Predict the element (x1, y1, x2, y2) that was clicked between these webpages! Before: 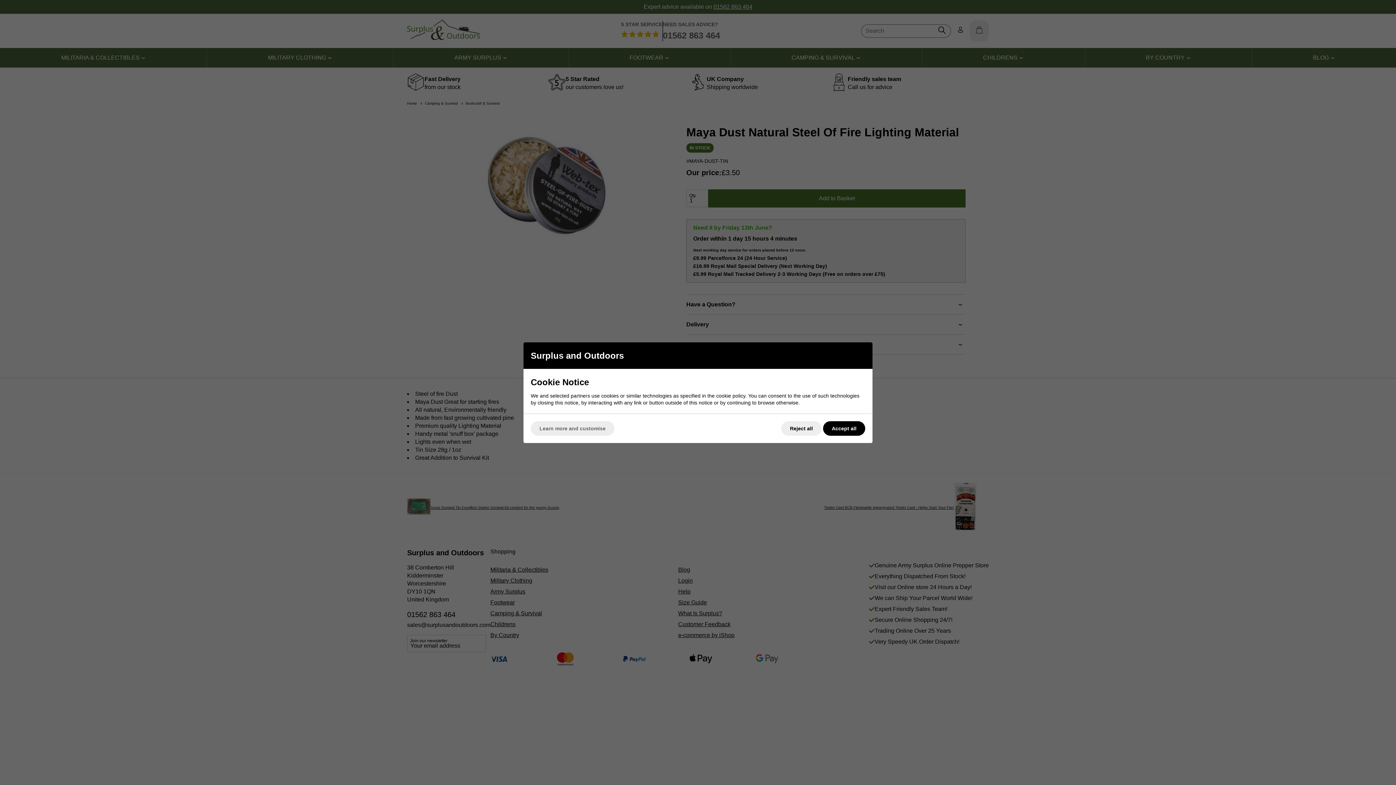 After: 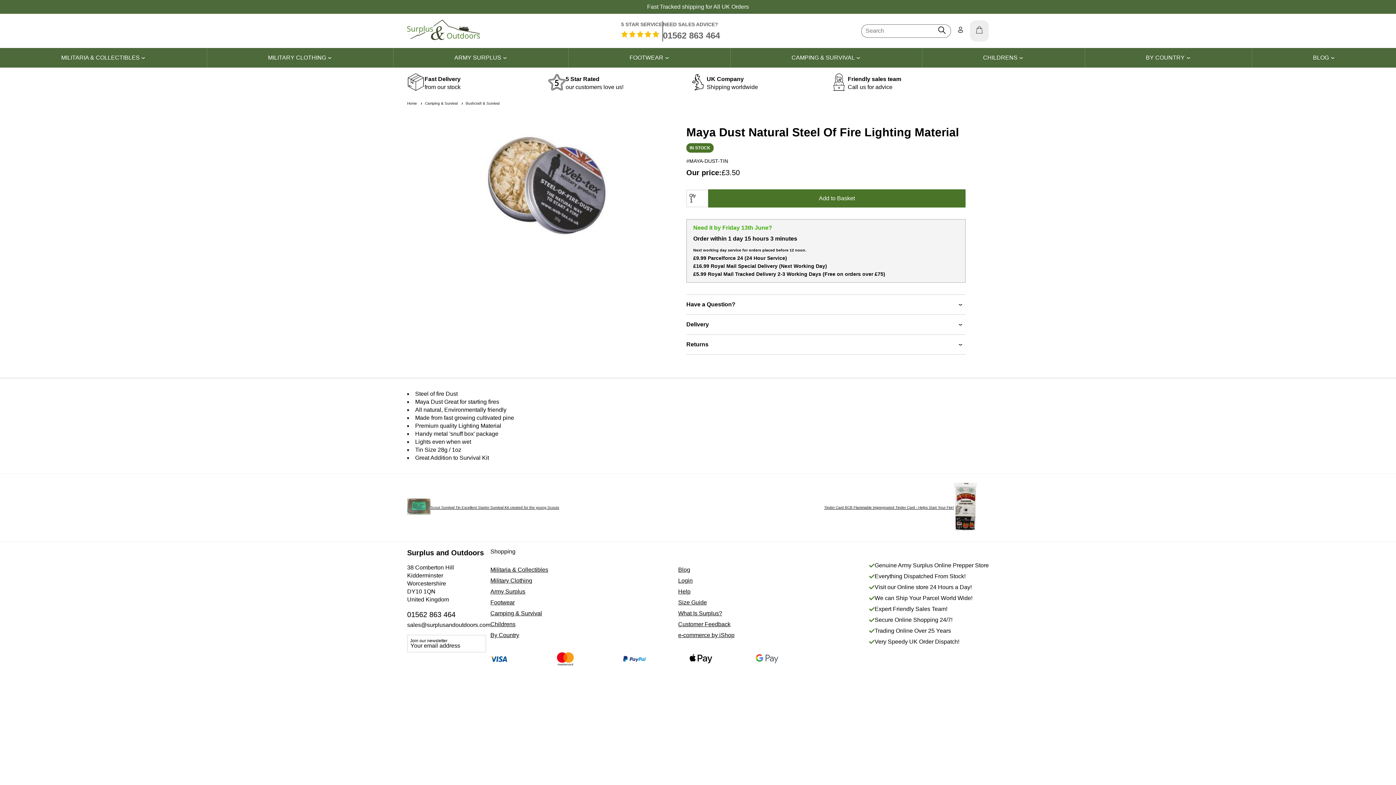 Action: label: Accept all bbox: (823, 421, 865, 435)